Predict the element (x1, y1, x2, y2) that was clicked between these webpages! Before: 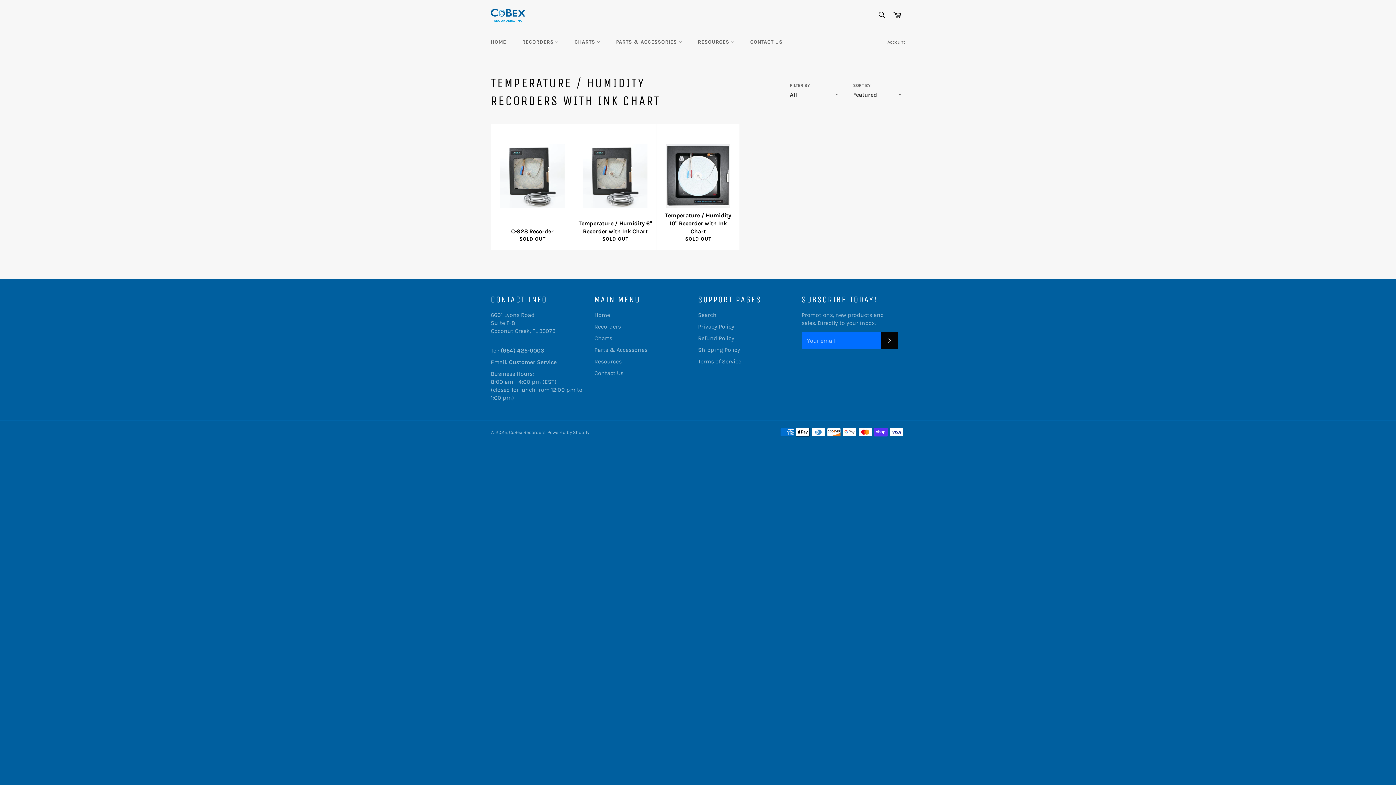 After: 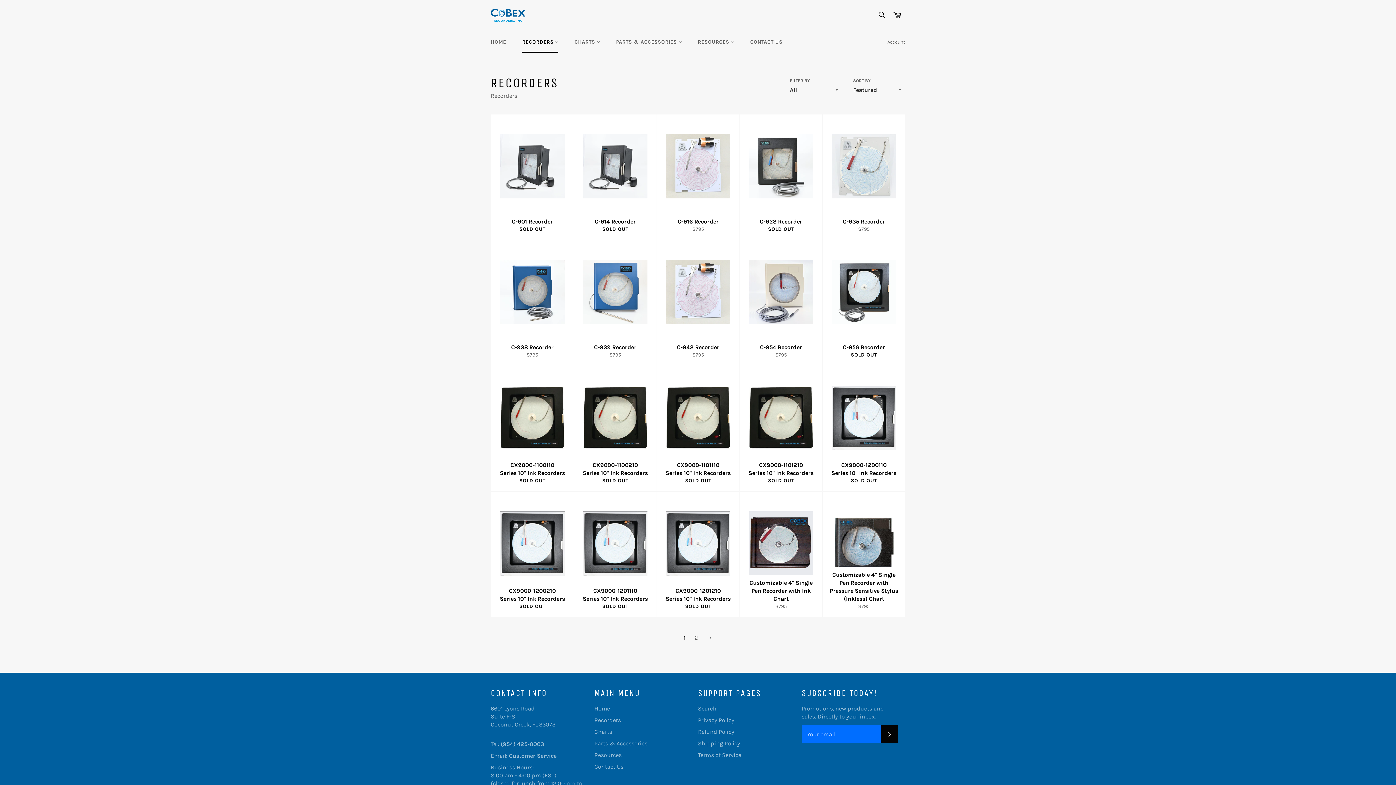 Action: label: Recorders bbox: (594, 323, 621, 330)